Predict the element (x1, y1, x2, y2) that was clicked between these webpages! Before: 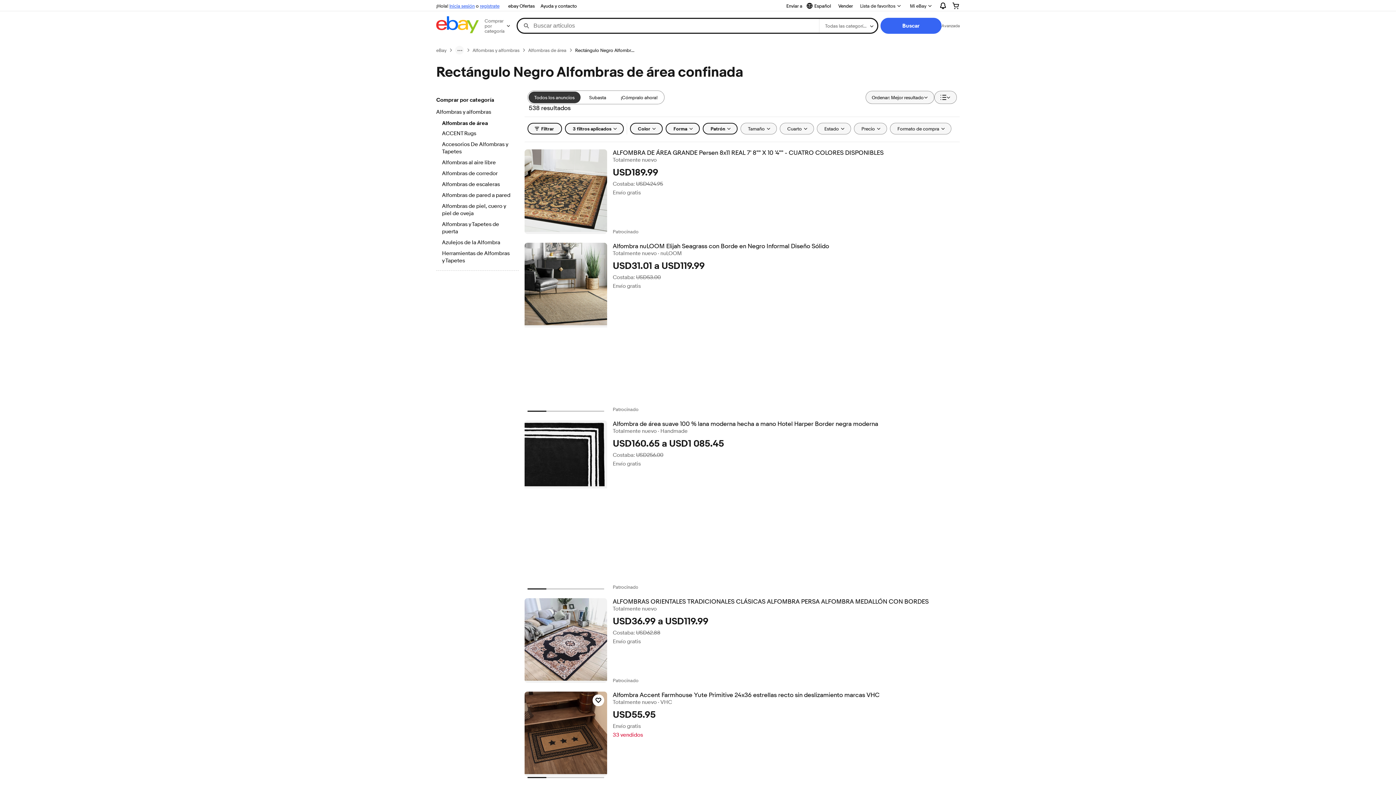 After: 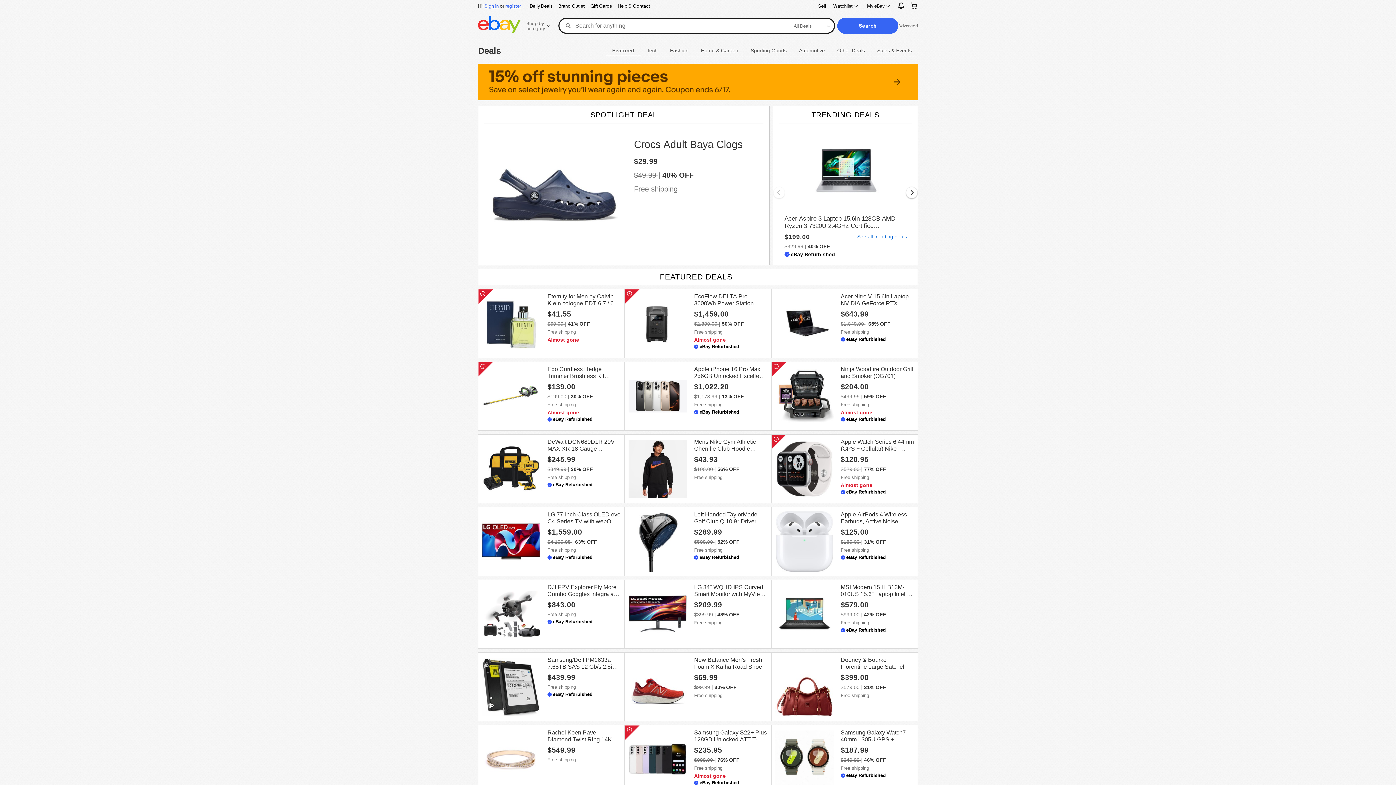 Action: bbox: (505, 1, 537, 10) label: ebay Ofertas